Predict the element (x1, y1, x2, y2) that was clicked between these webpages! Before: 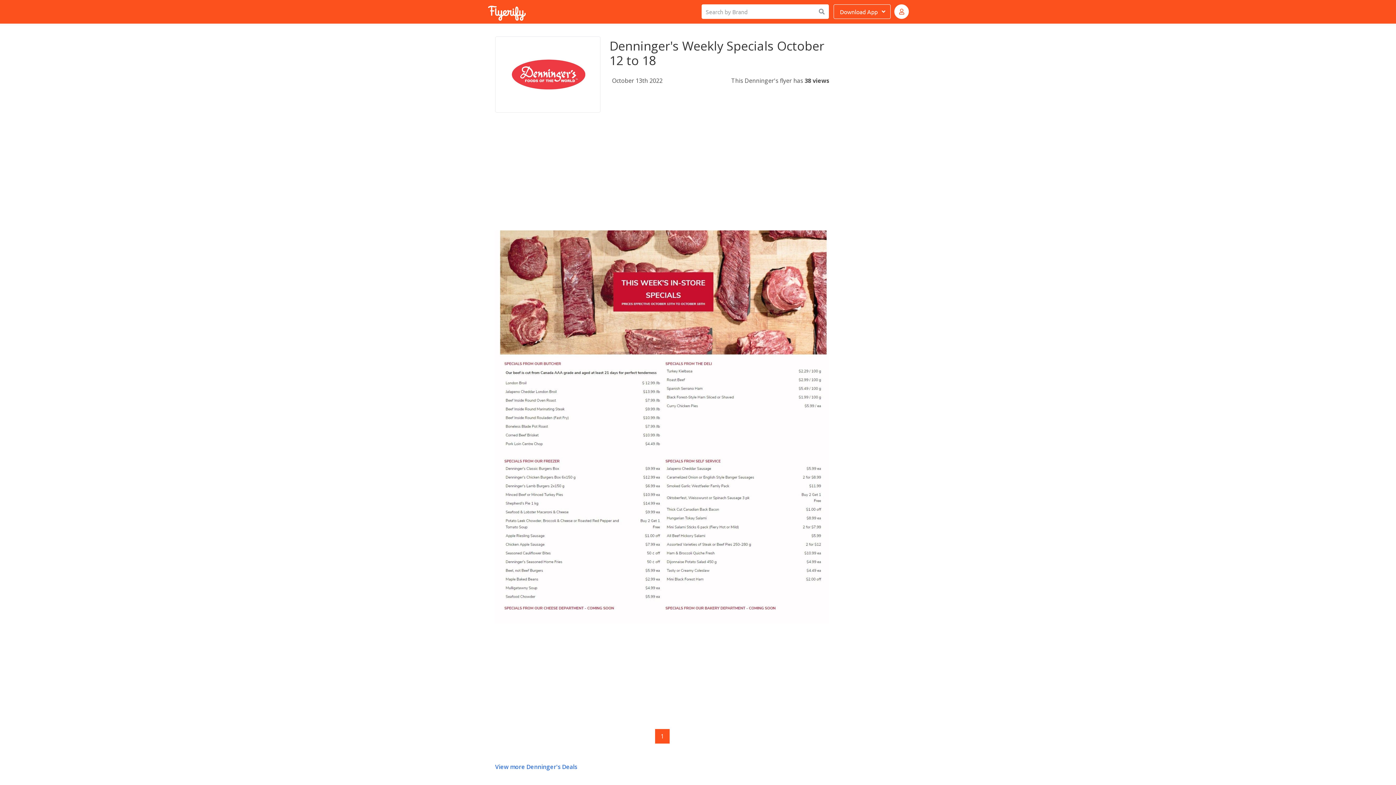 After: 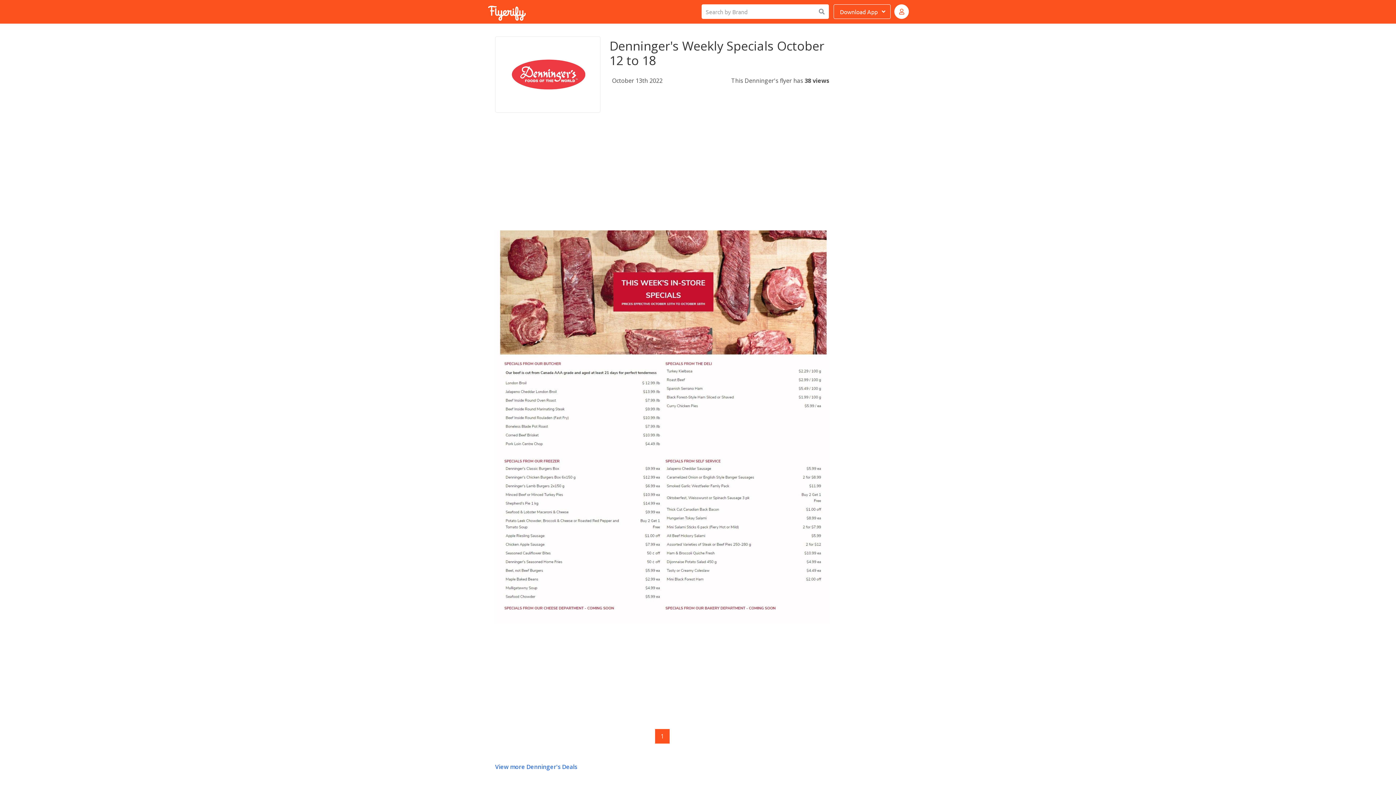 Action: label: Page 1 bbox: (655, 729, 669, 743)